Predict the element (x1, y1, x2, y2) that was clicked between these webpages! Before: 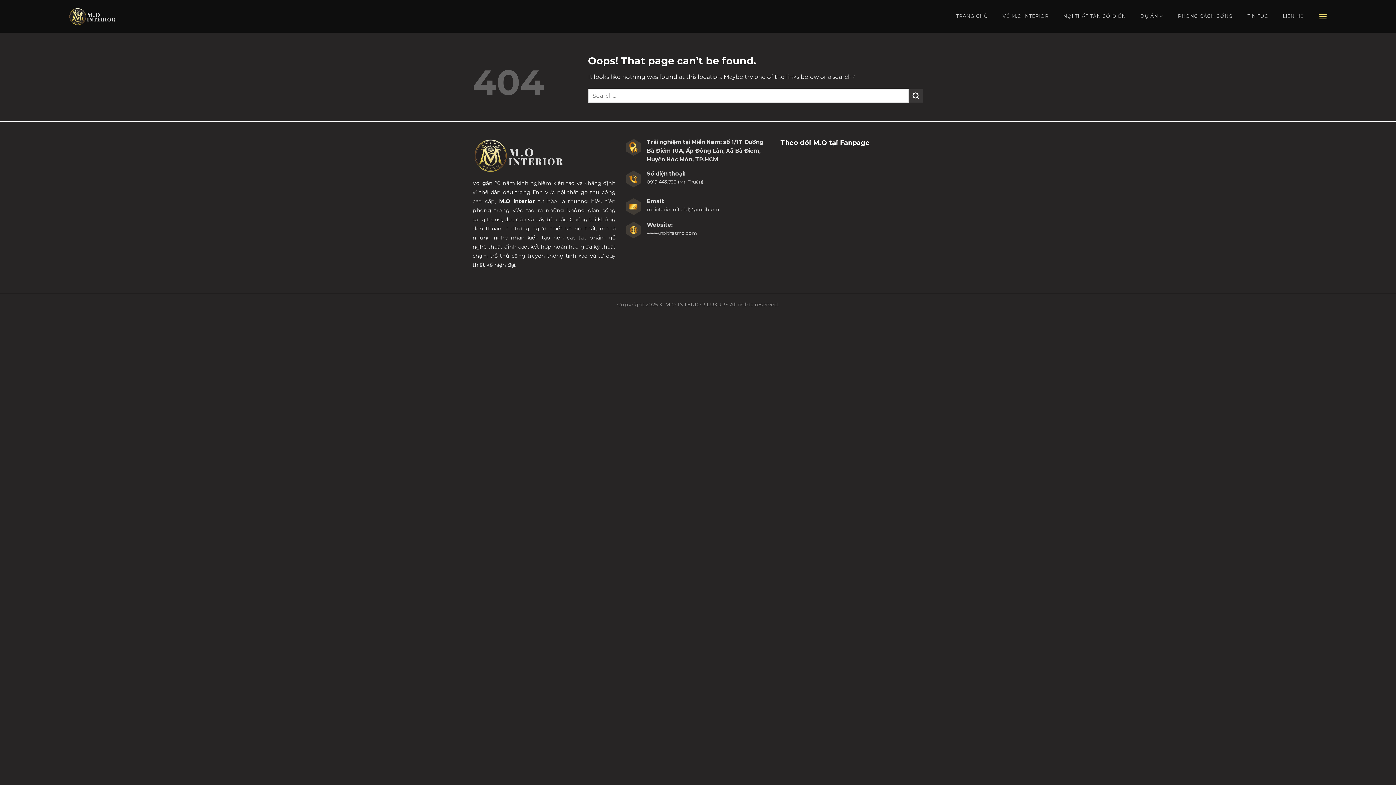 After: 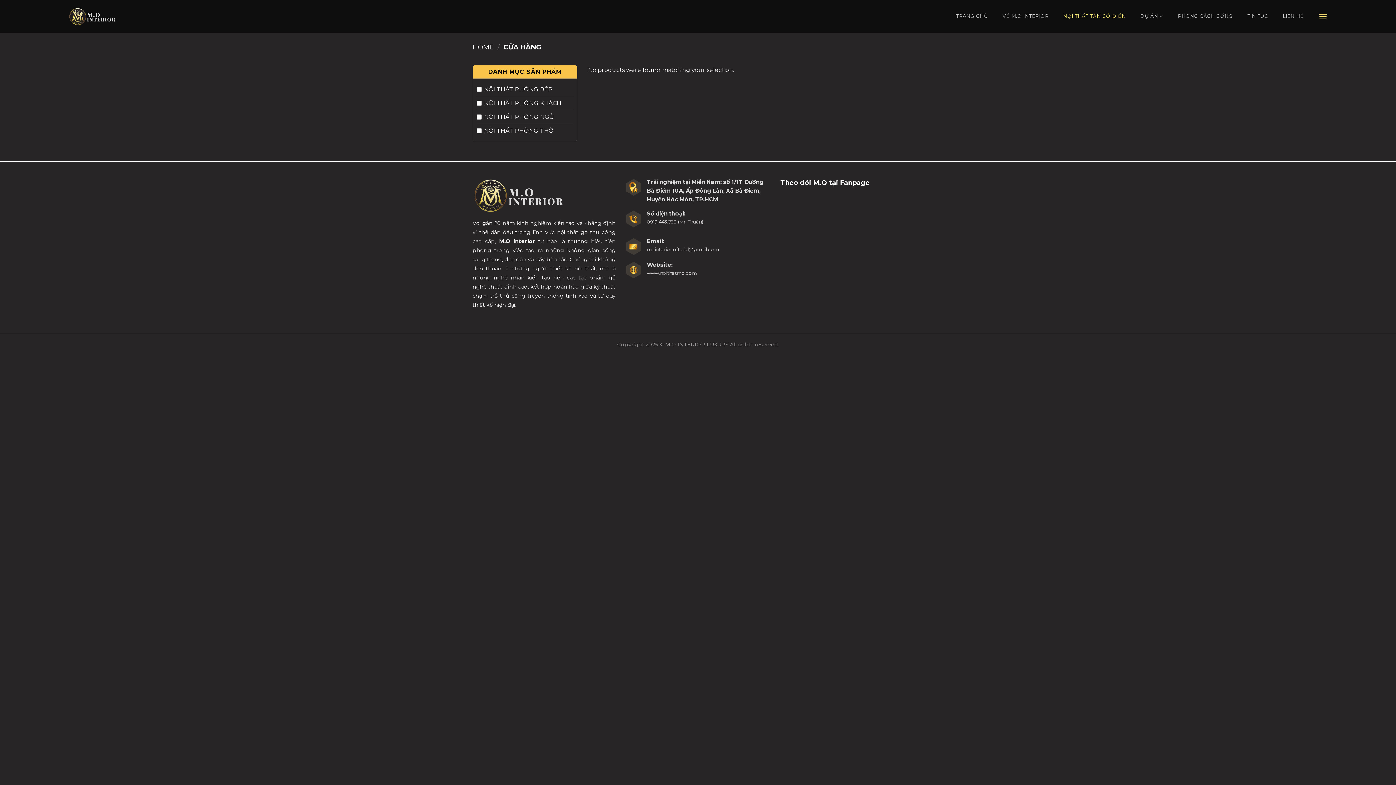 Action: label: NỘI THẤT TÂN CỔ ĐIỂN bbox: (1063, 9, 1126, 22)